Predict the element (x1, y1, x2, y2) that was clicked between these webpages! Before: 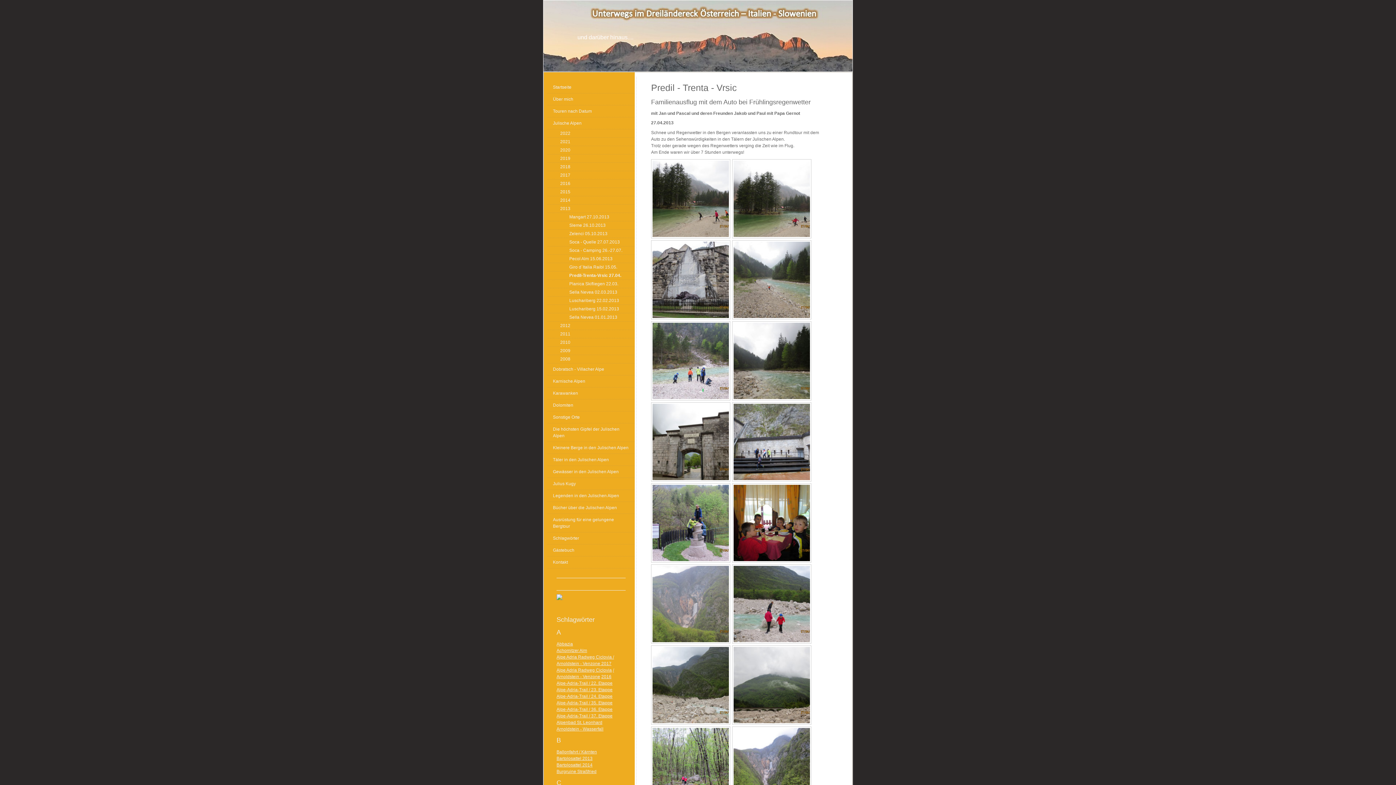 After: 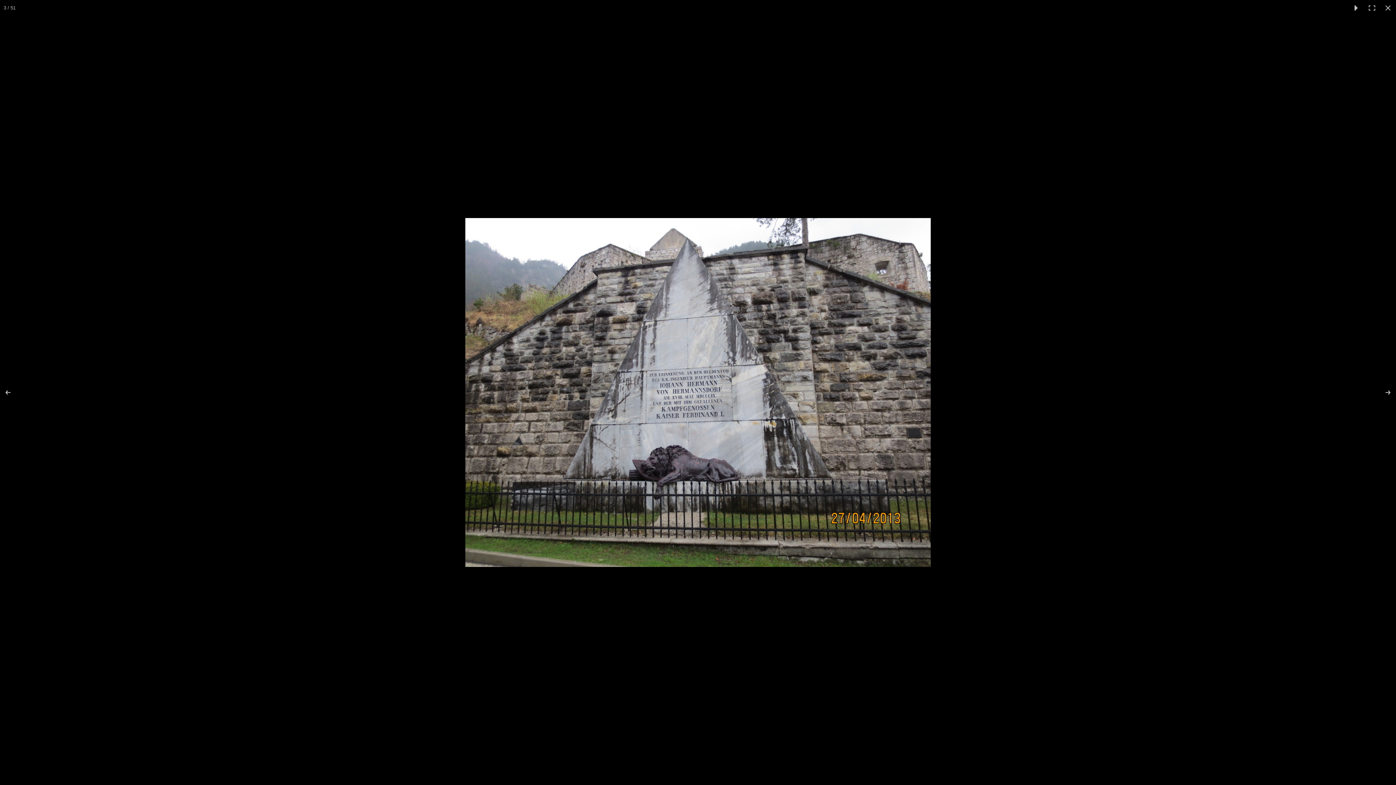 Action: bbox: (651, 240, 730, 319)